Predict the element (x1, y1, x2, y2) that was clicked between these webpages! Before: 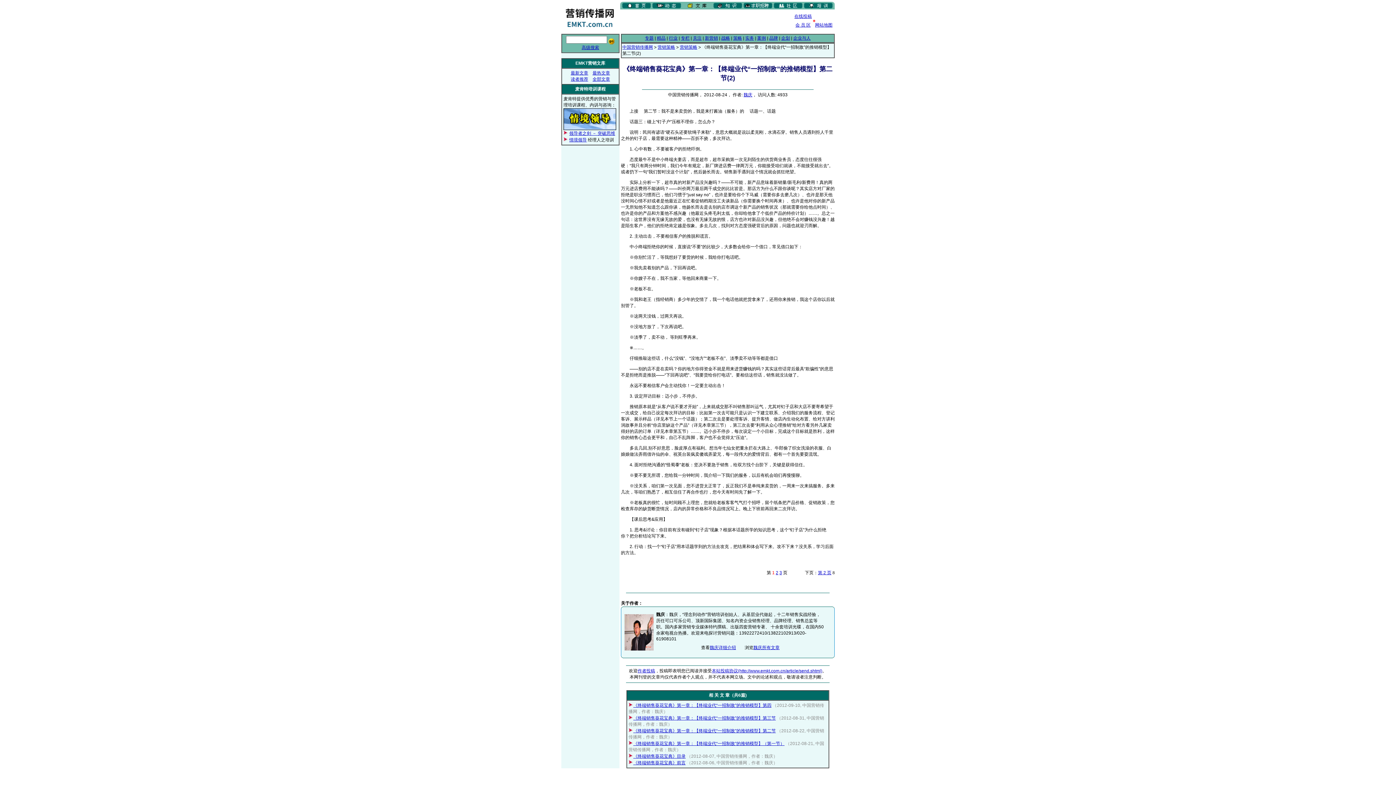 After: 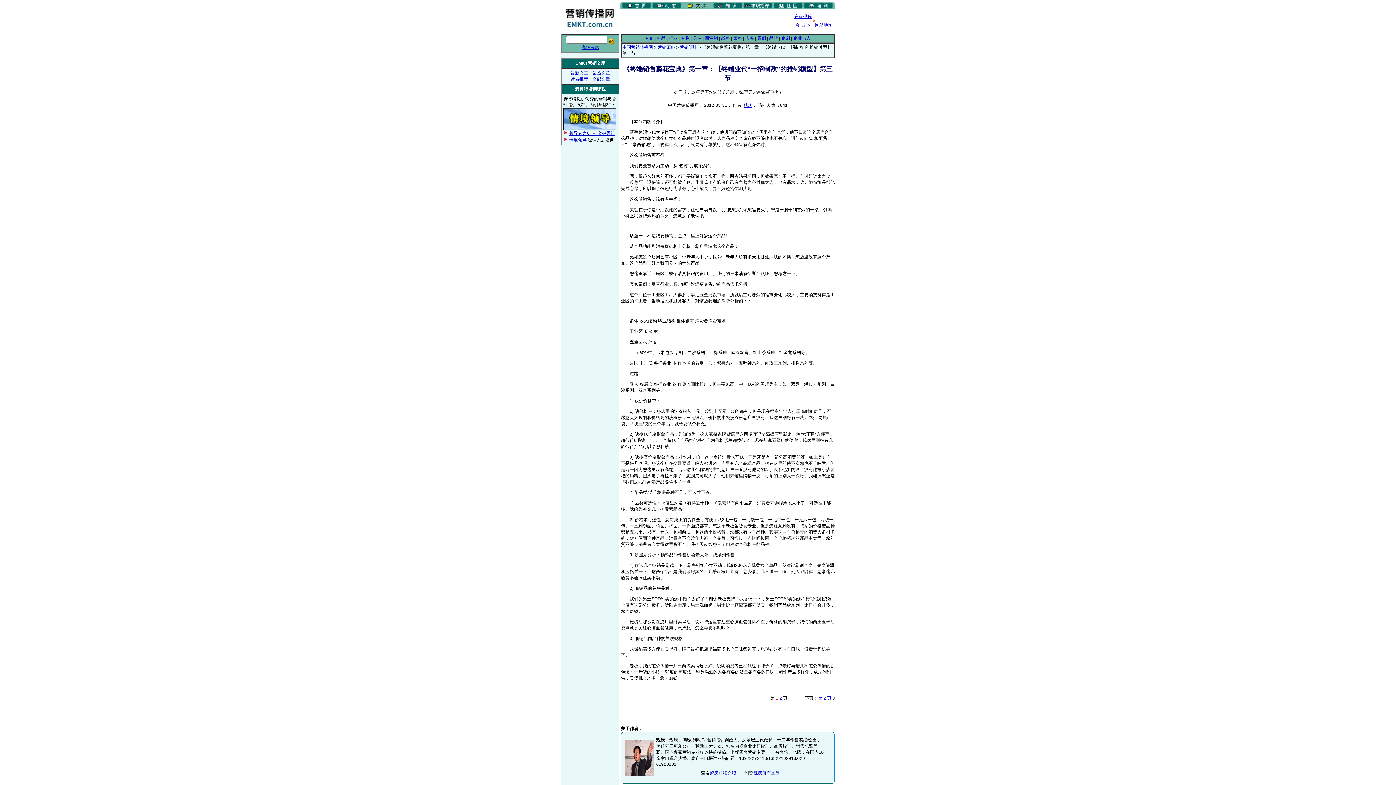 Action: bbox: (633, 716, 776, 721) label: 《终端销售葵花宝典》第一章：【终端业代“一招制敌”的推销模型】第三节